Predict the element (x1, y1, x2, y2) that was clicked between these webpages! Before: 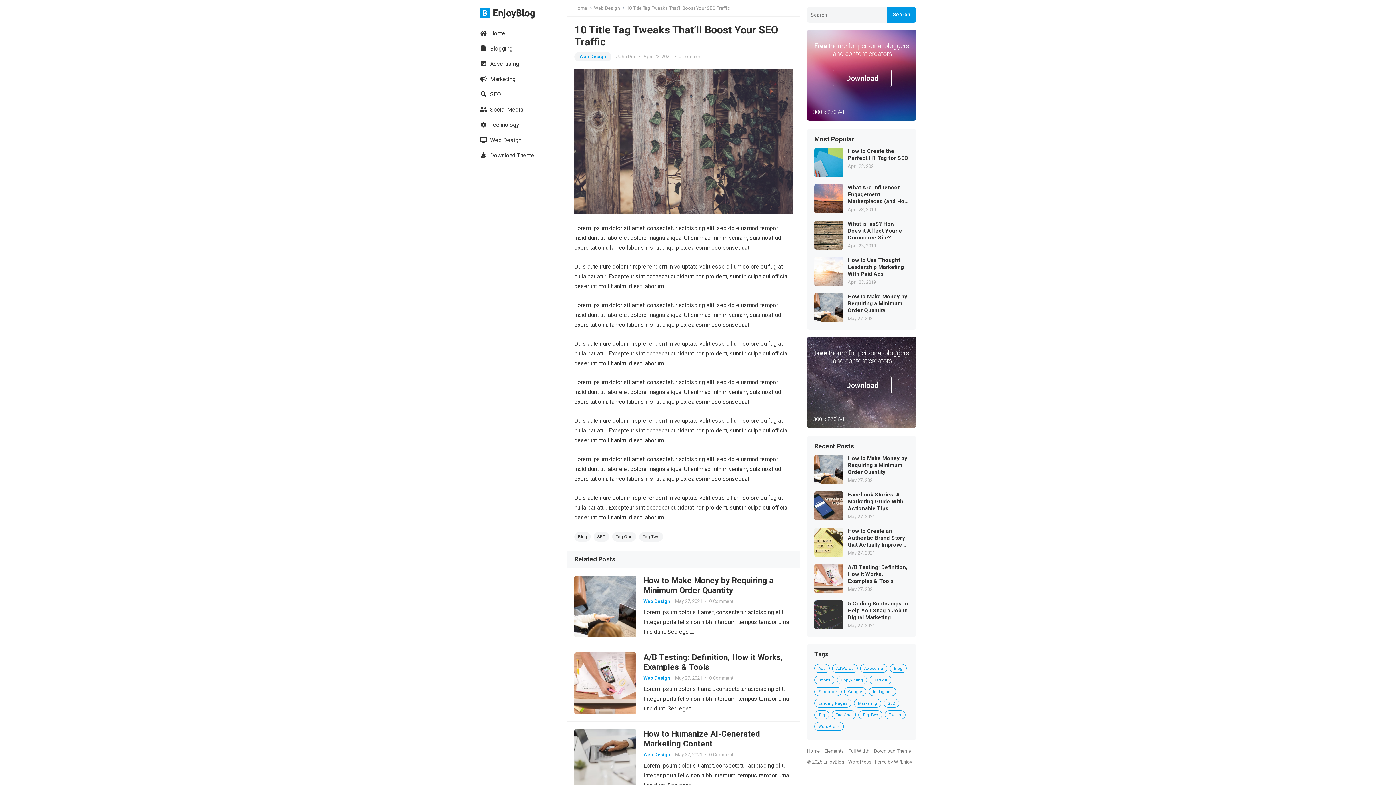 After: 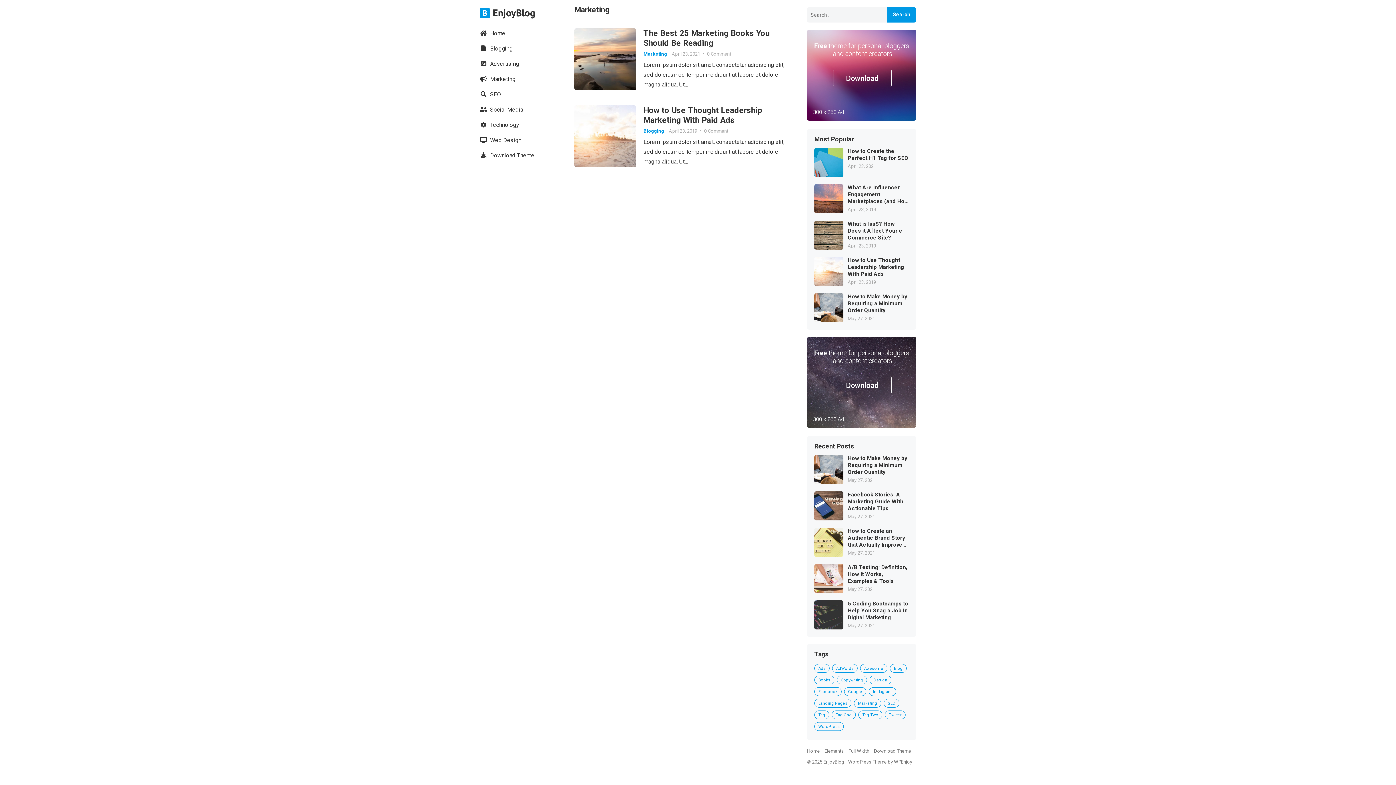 Action: label: Marketing (2 items) bbox: (854, 699, 881, 708)